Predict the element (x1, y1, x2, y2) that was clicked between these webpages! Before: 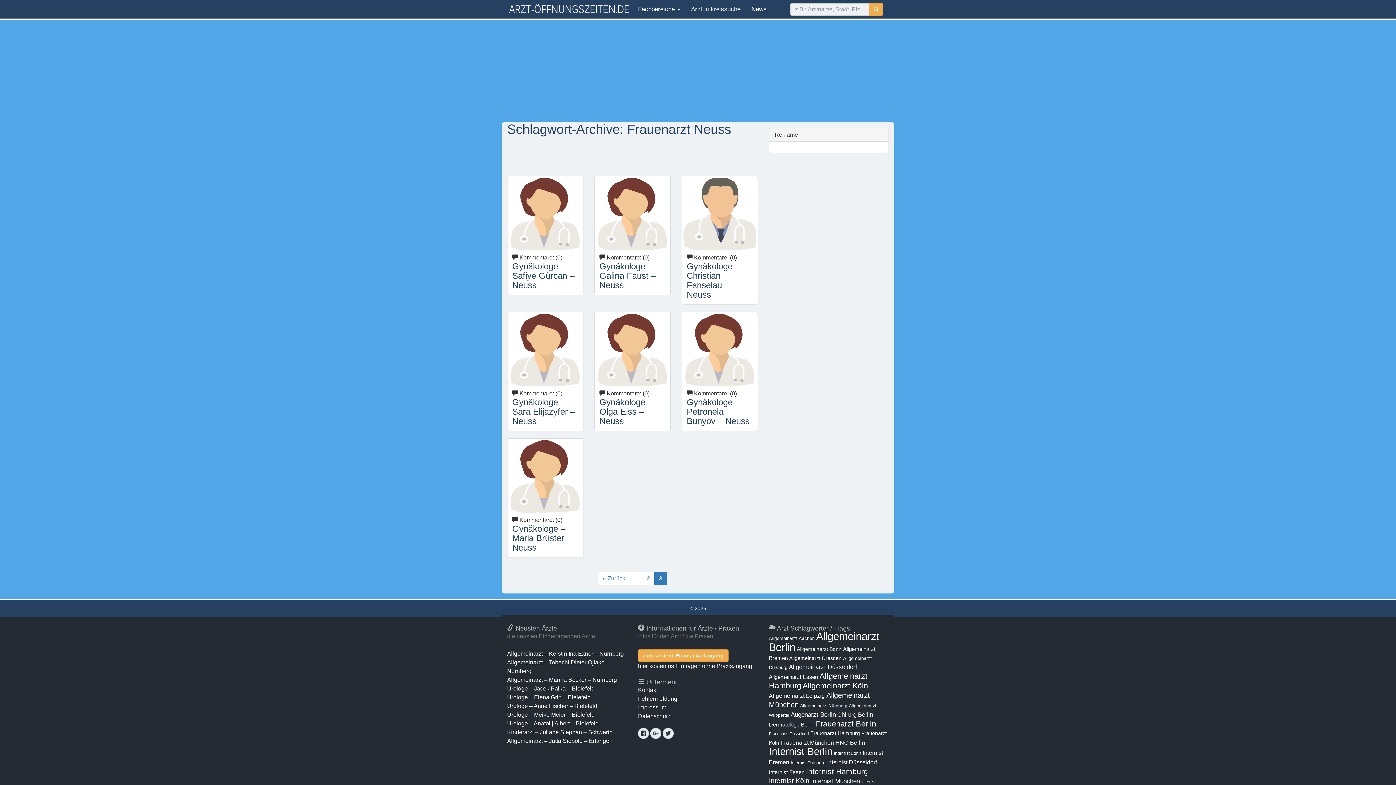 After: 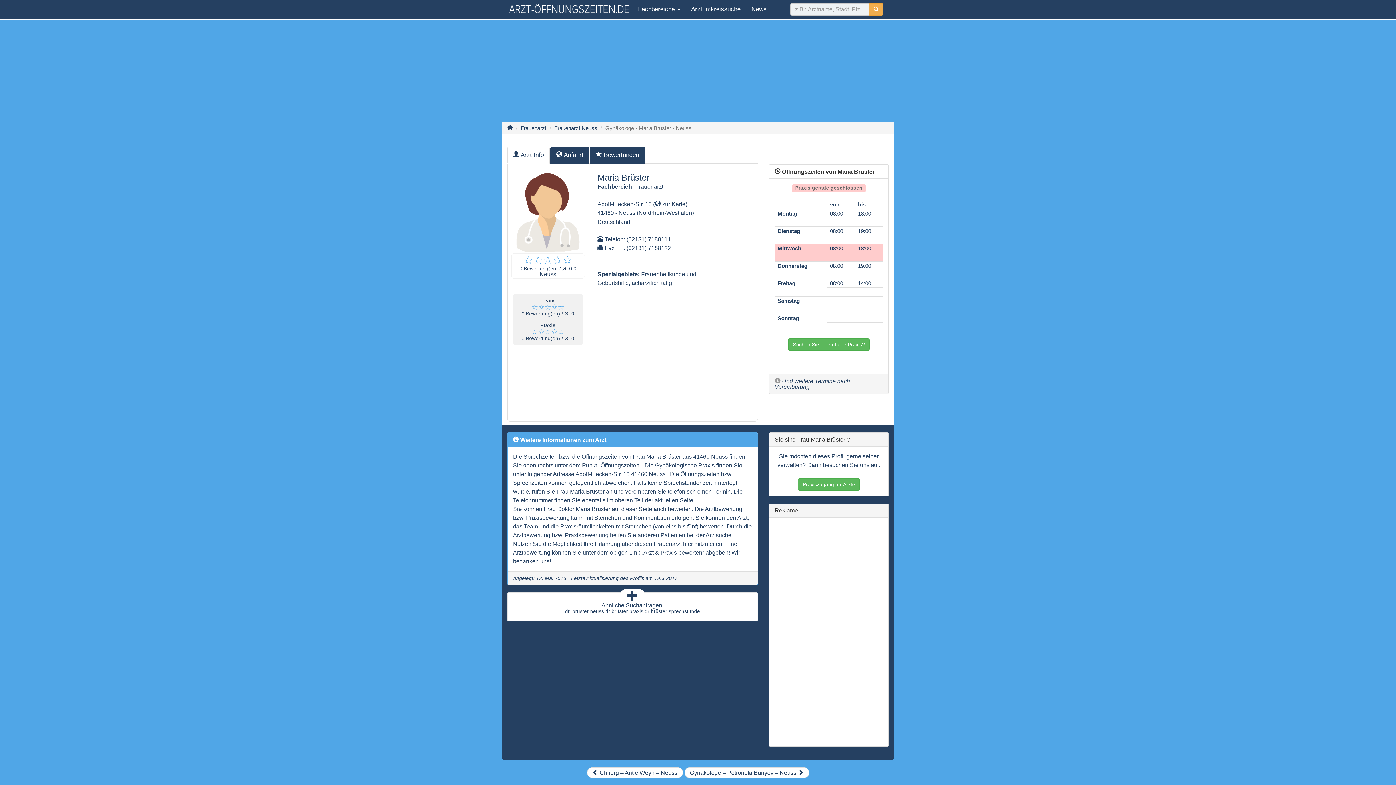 Action: label: Gynäkologe – Maria Brüster – Neuss bbox: (512, 524, 571, 552)